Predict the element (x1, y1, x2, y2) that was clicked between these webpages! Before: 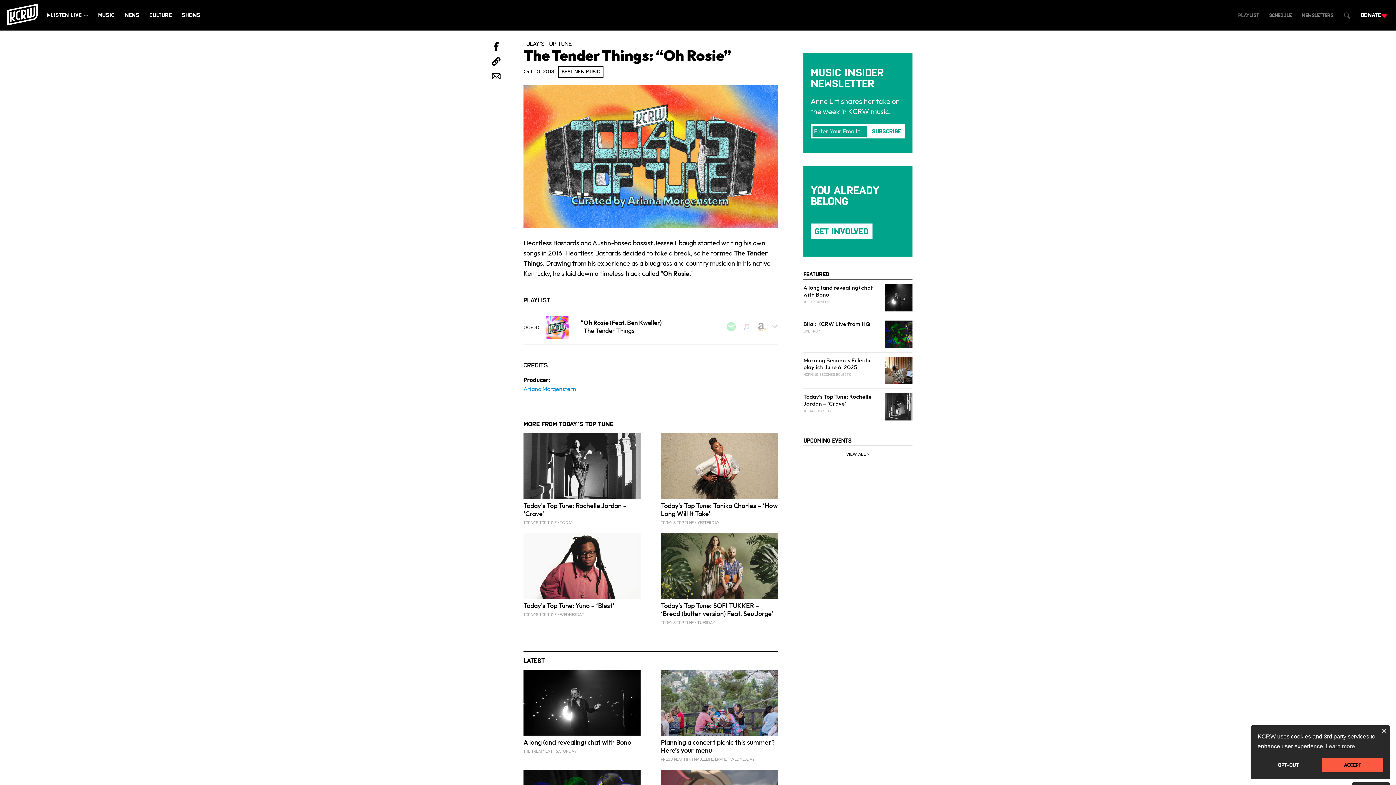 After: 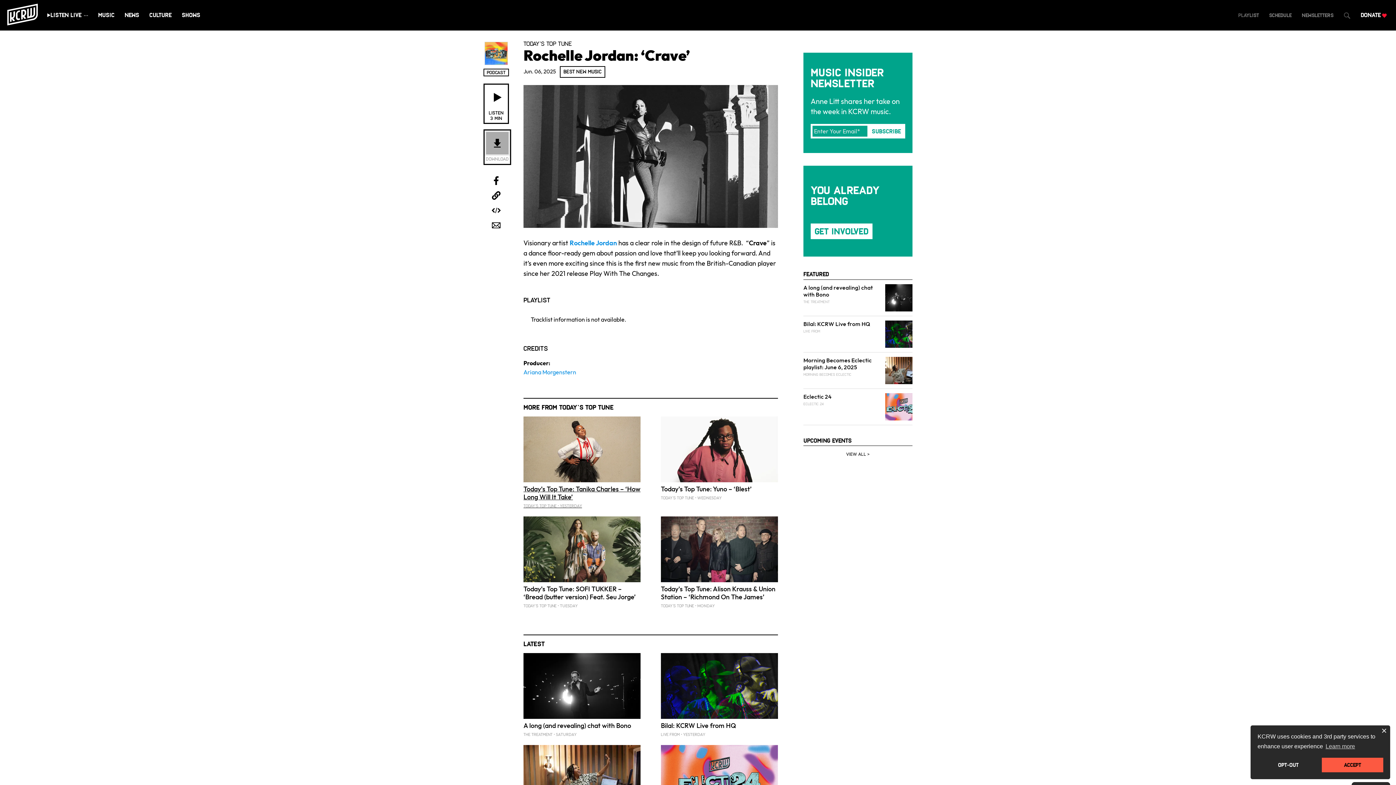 Action: label: Today’s Top Tune: Rochelle Jordan – ‘Crave’
TODAY'S TOP TUNE TODAY bbox: (523, 433, 640, 526)